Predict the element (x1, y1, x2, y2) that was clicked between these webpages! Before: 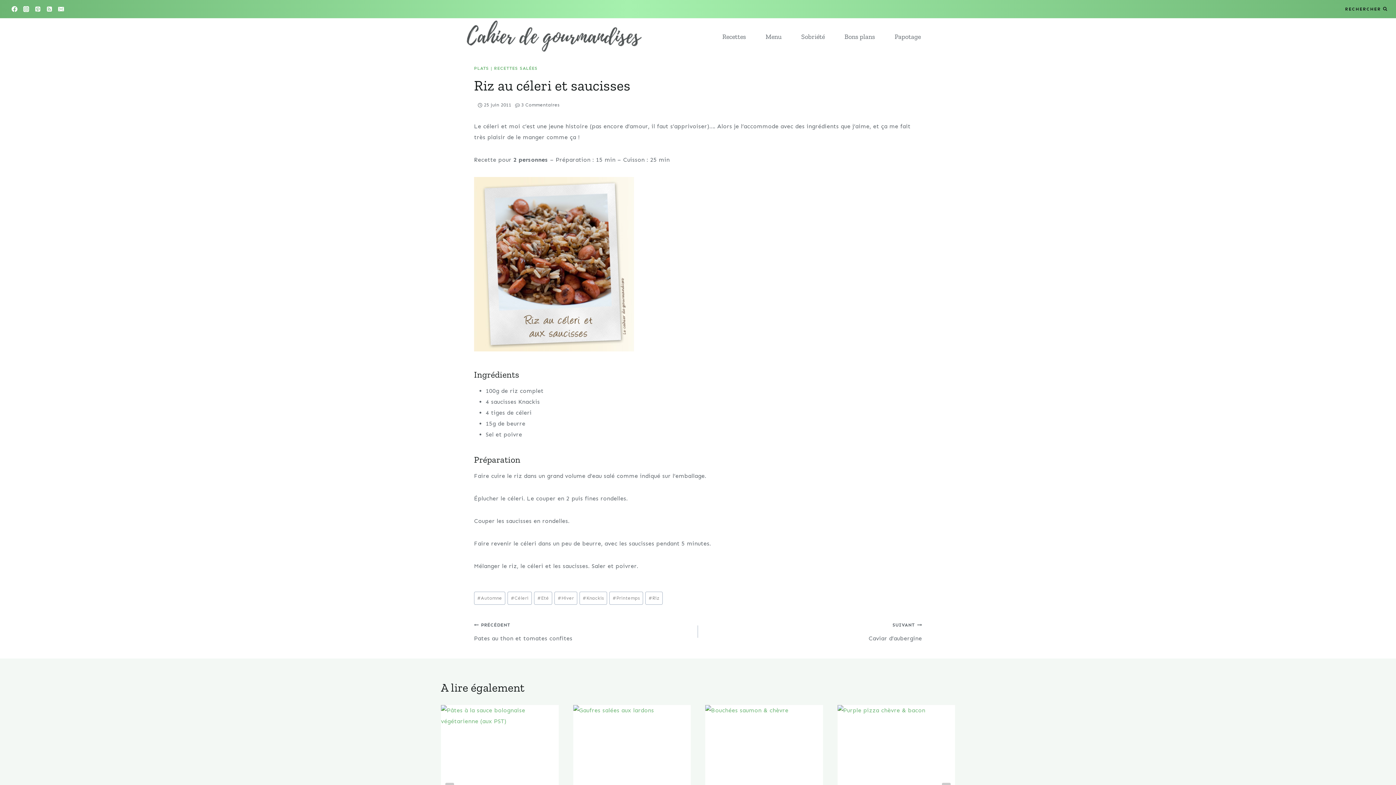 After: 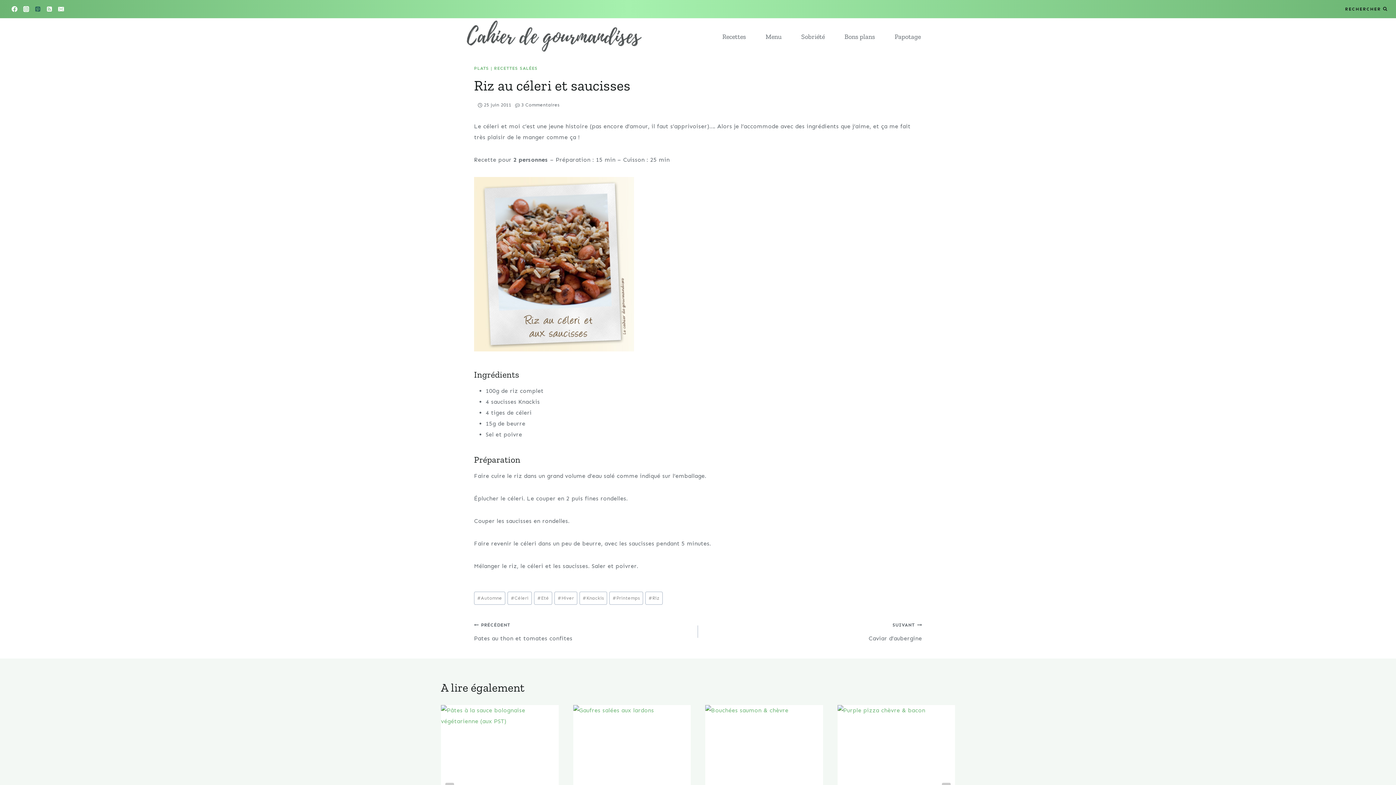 Action: bbox: (32, 3, 43, 14) label: Pinterest